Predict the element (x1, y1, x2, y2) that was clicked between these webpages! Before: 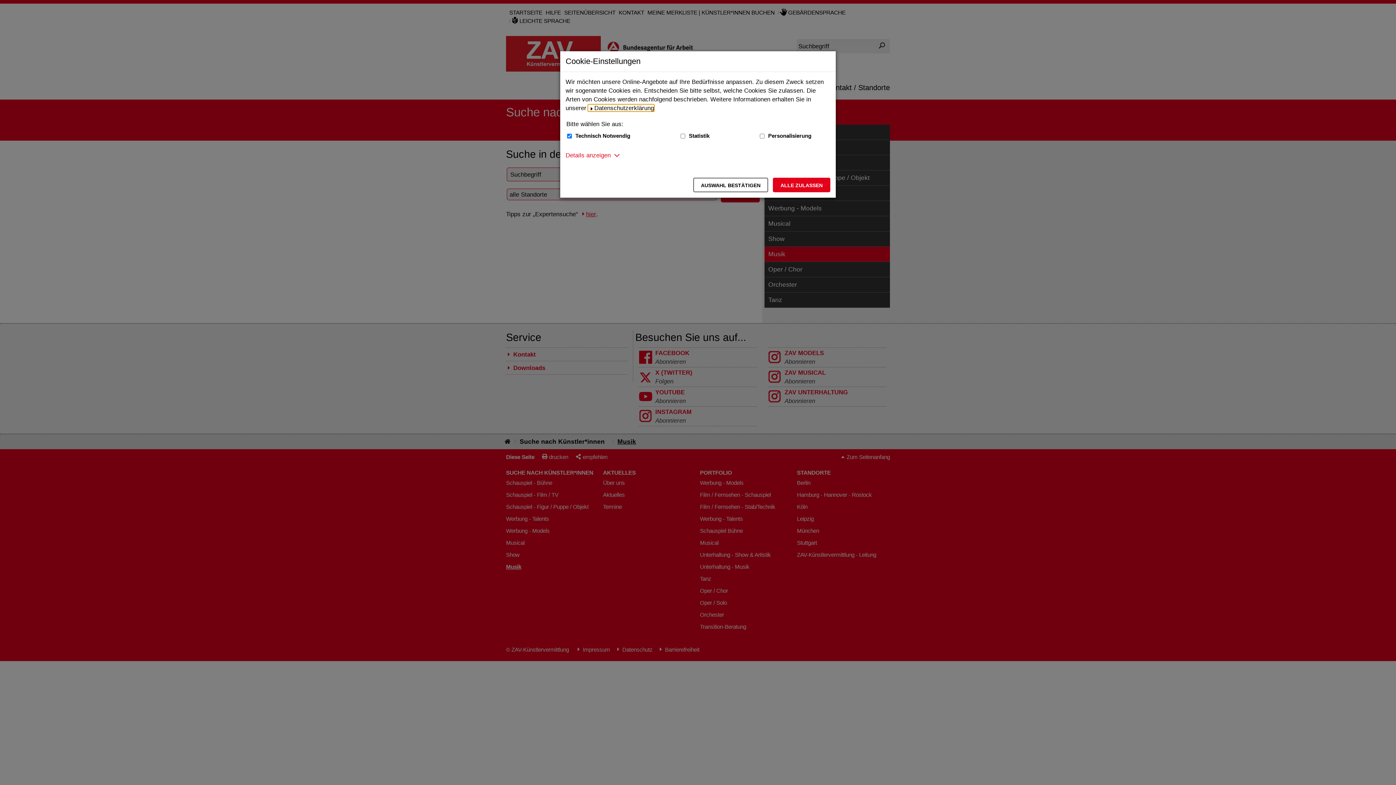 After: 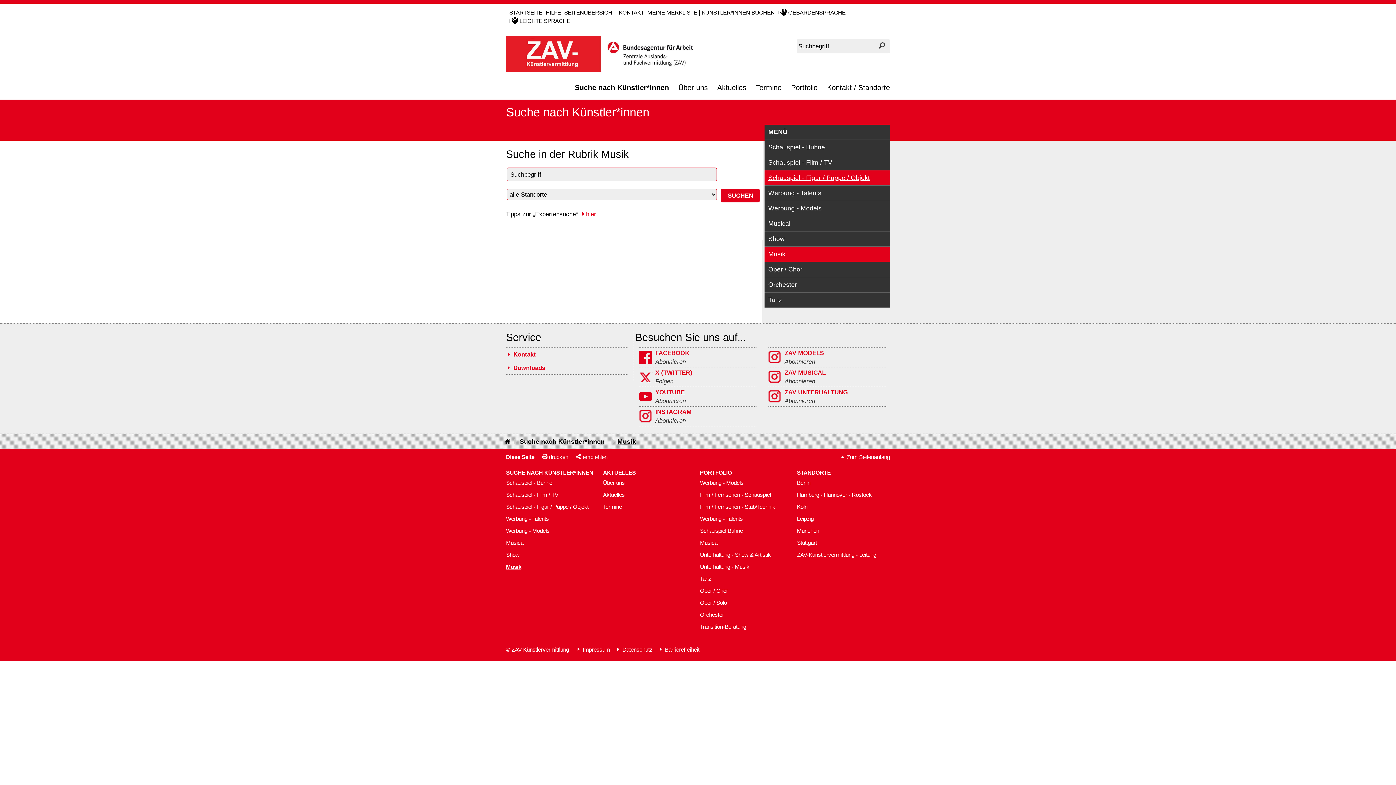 Action: label: Alle zulassen – Alle Cookies werden akzeptiert bbox: (773, 177, 830, 192)